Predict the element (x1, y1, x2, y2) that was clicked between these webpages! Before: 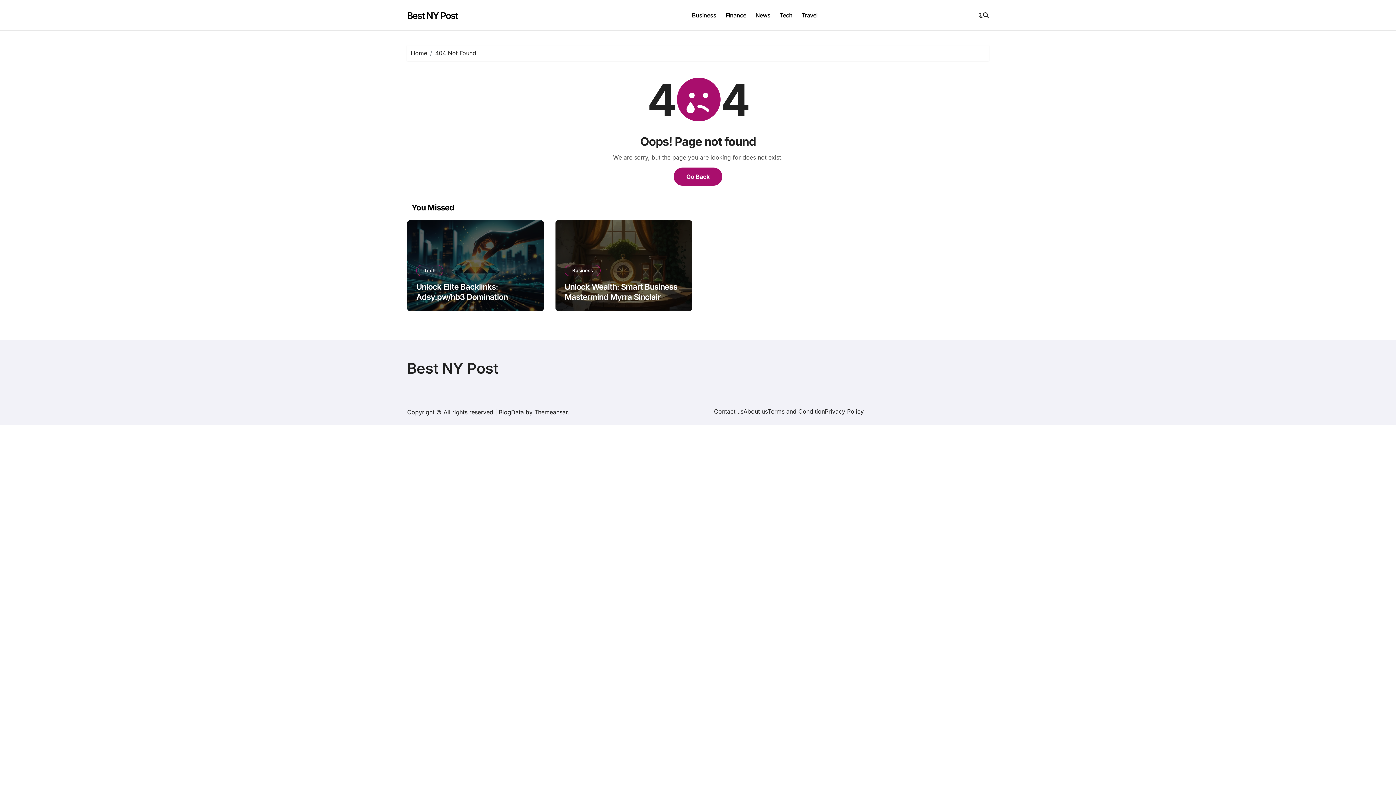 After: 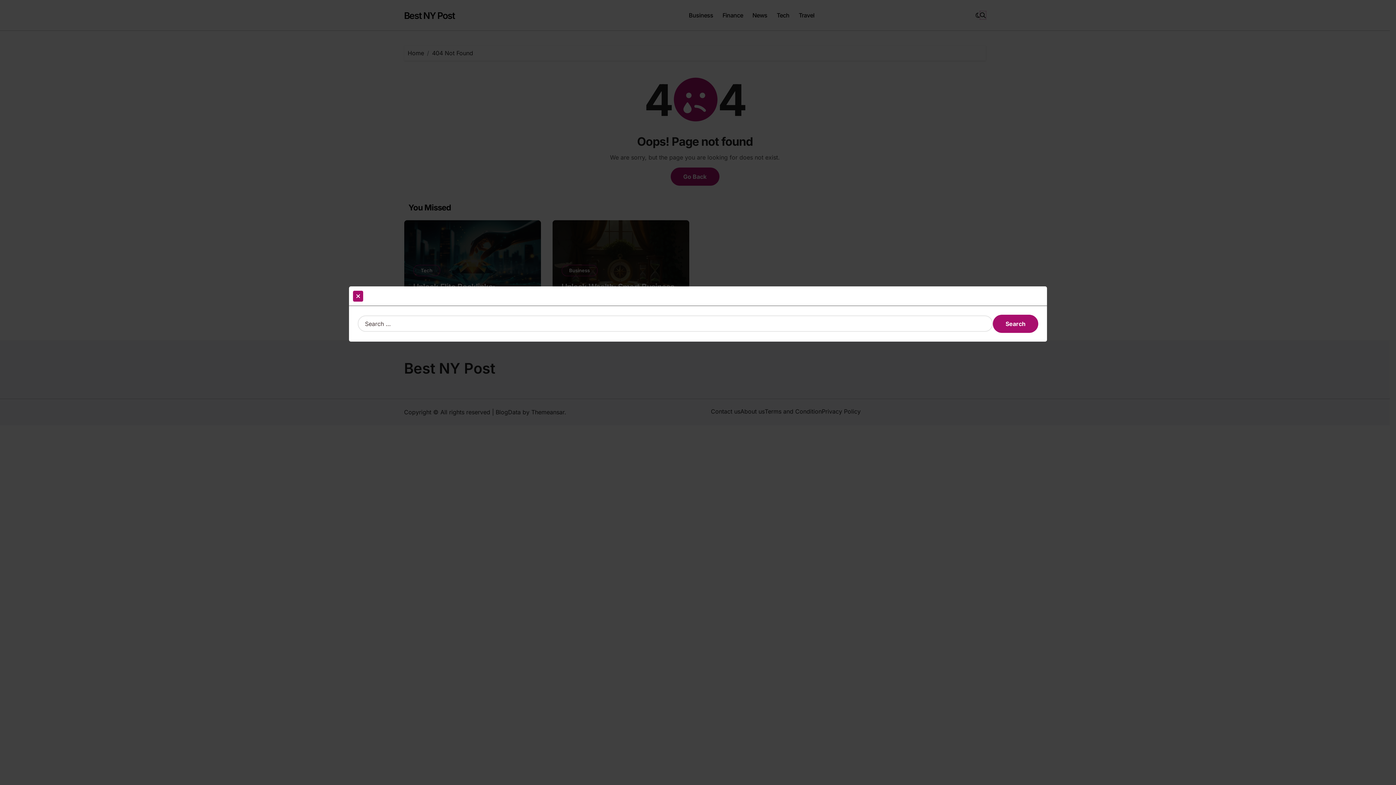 Action: bbox: (983, 11, 989, 19)